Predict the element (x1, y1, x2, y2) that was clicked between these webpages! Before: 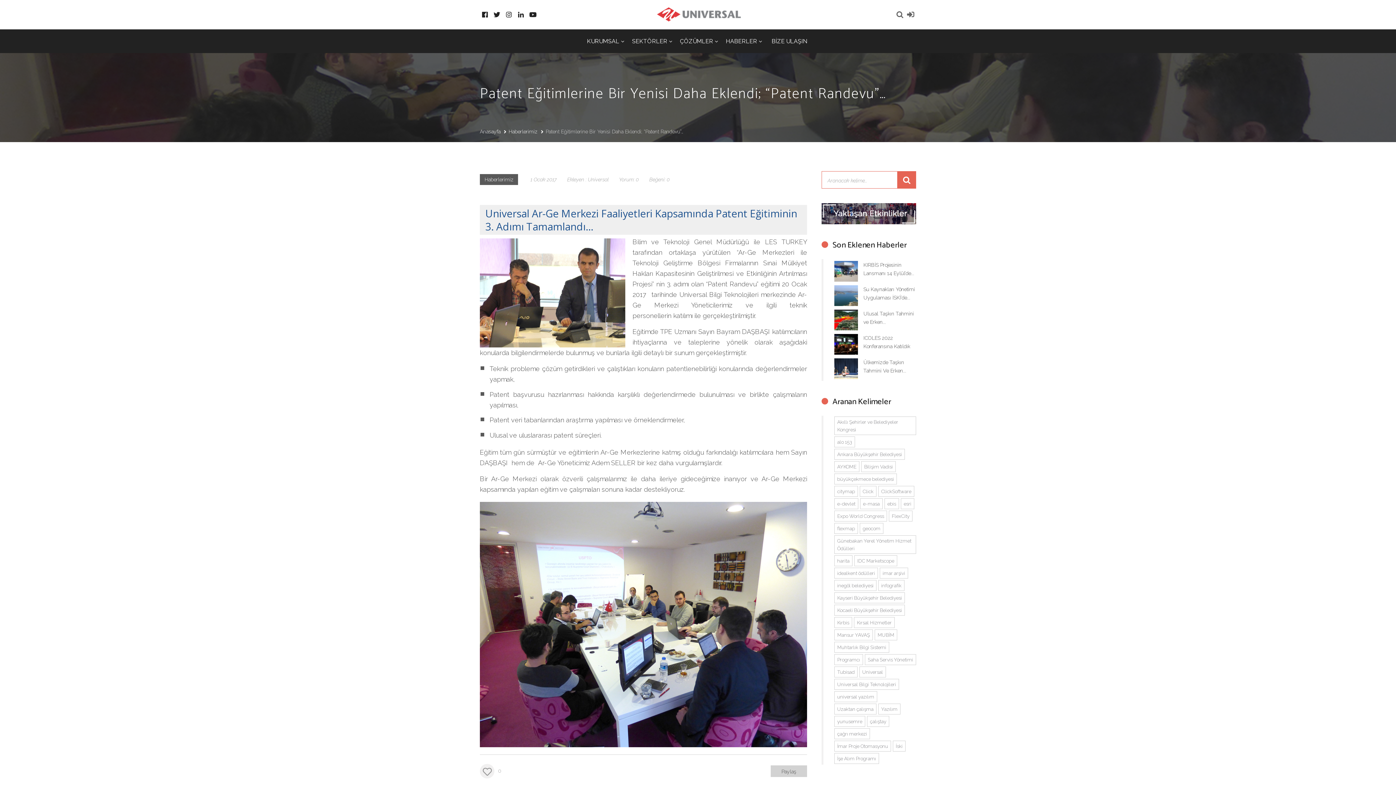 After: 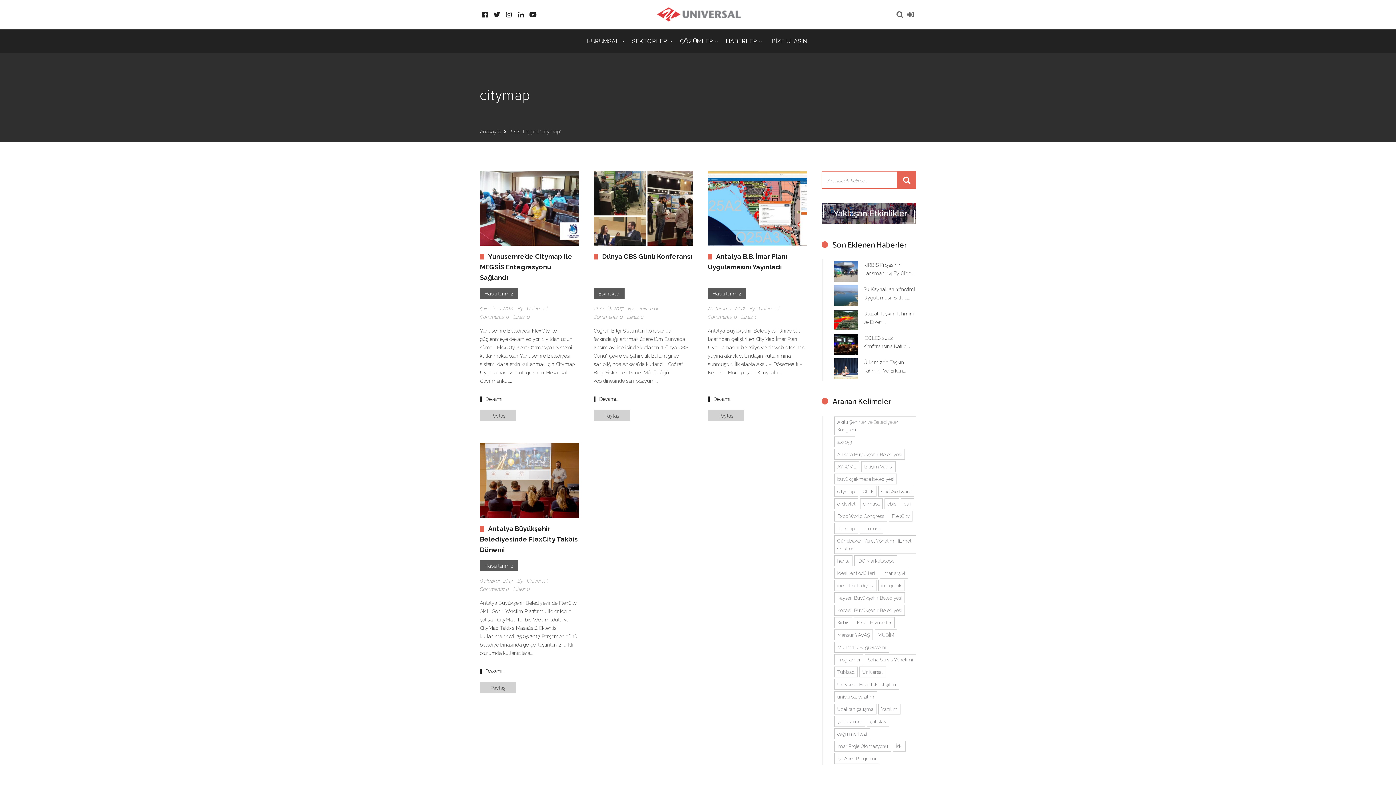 Action: label: citymap bbox: (834, 486, 858, 497)